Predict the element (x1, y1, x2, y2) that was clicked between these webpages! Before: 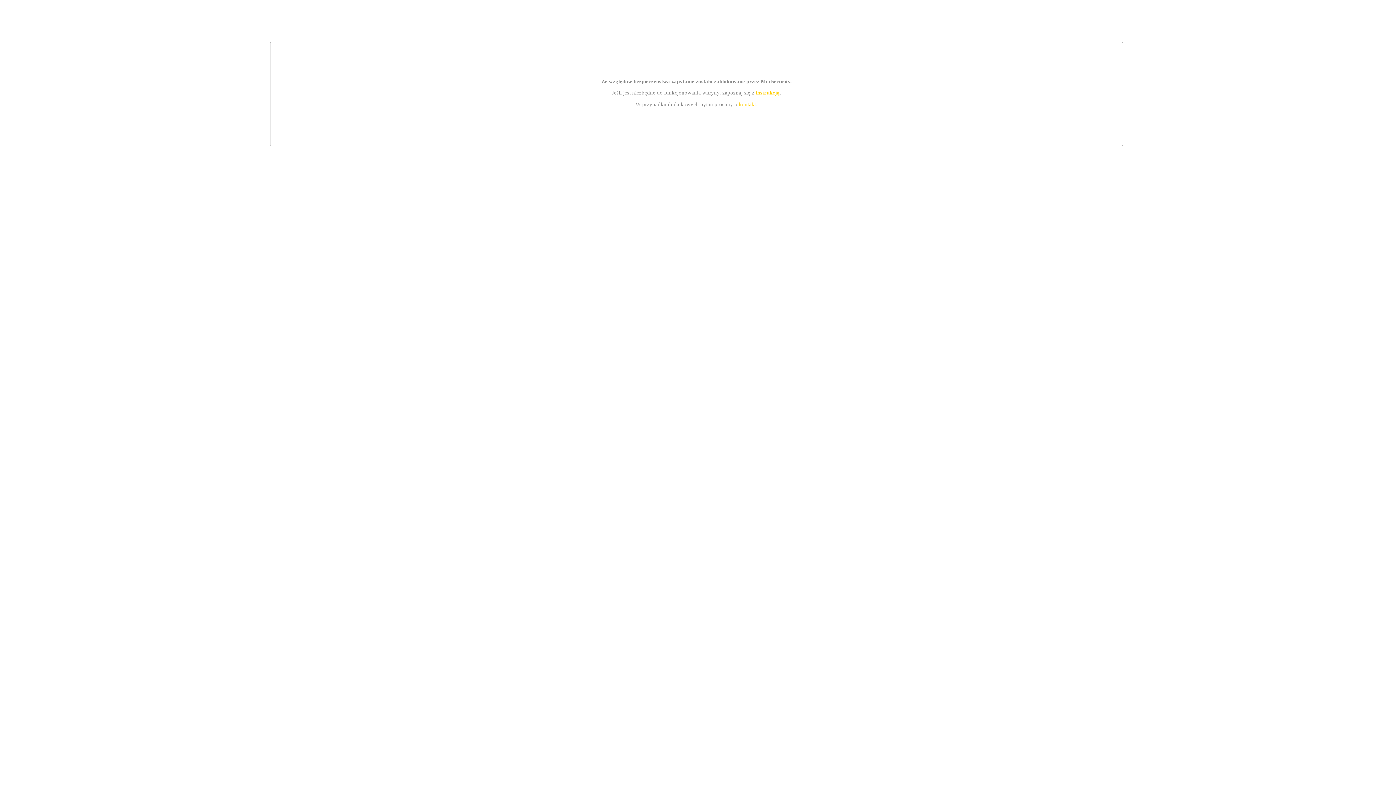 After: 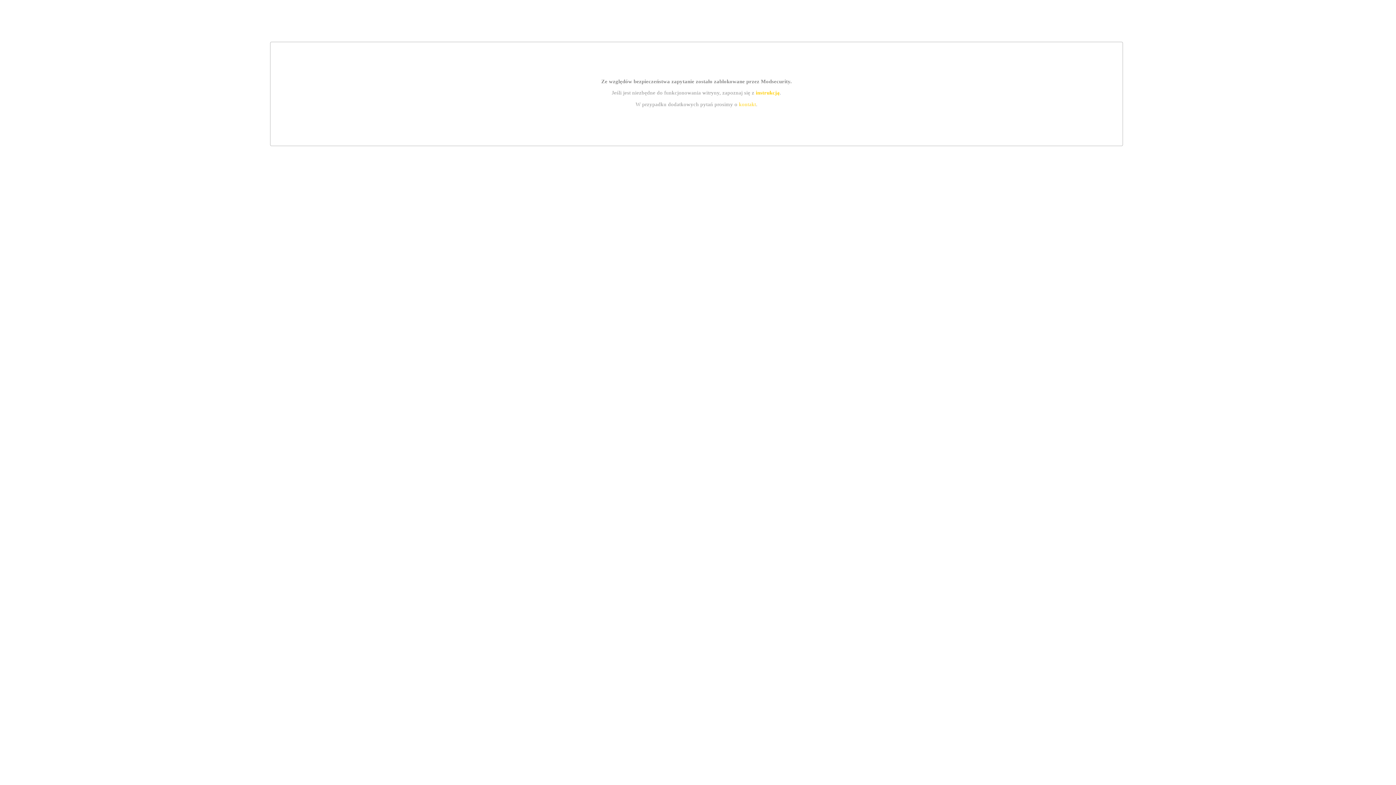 Action: label: instrukcją bbox: (755, 89, 779, 95)